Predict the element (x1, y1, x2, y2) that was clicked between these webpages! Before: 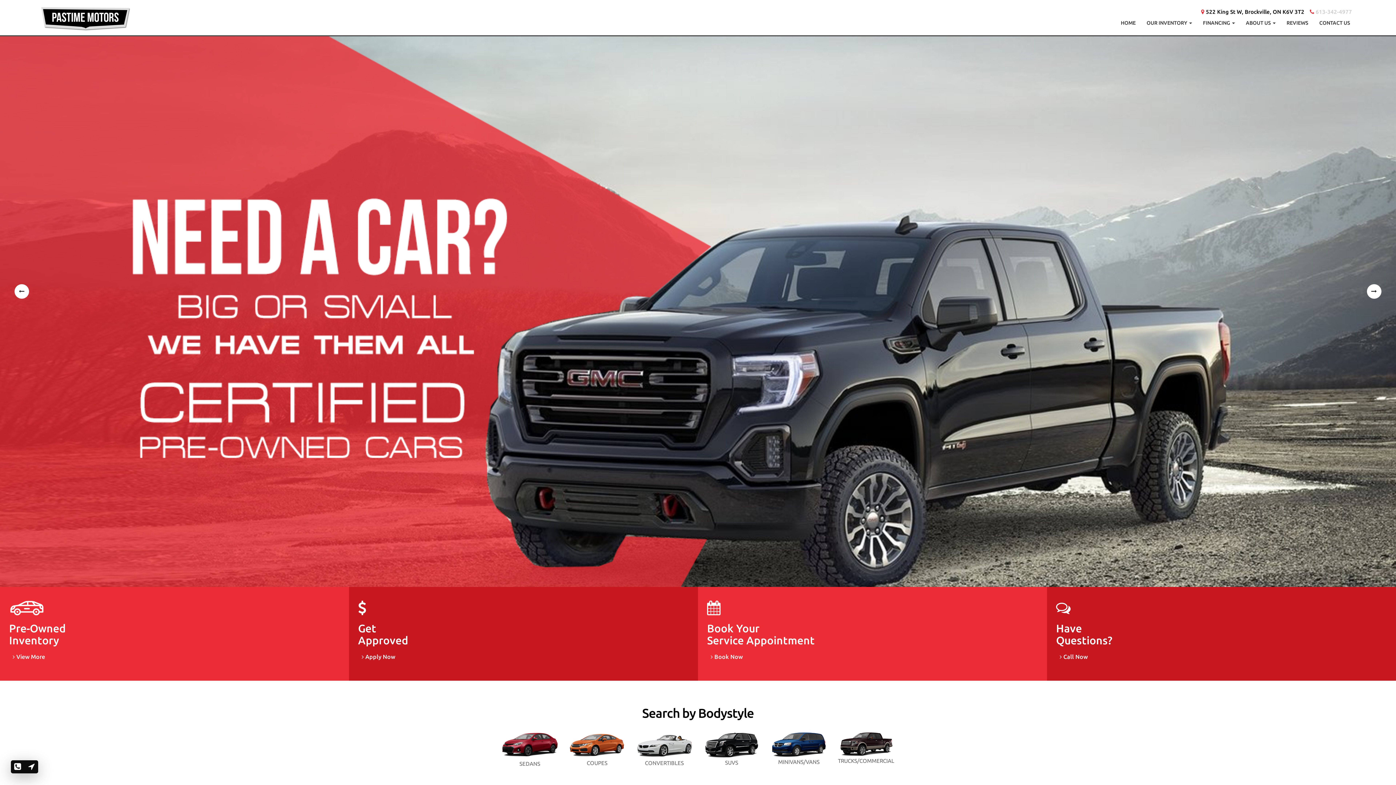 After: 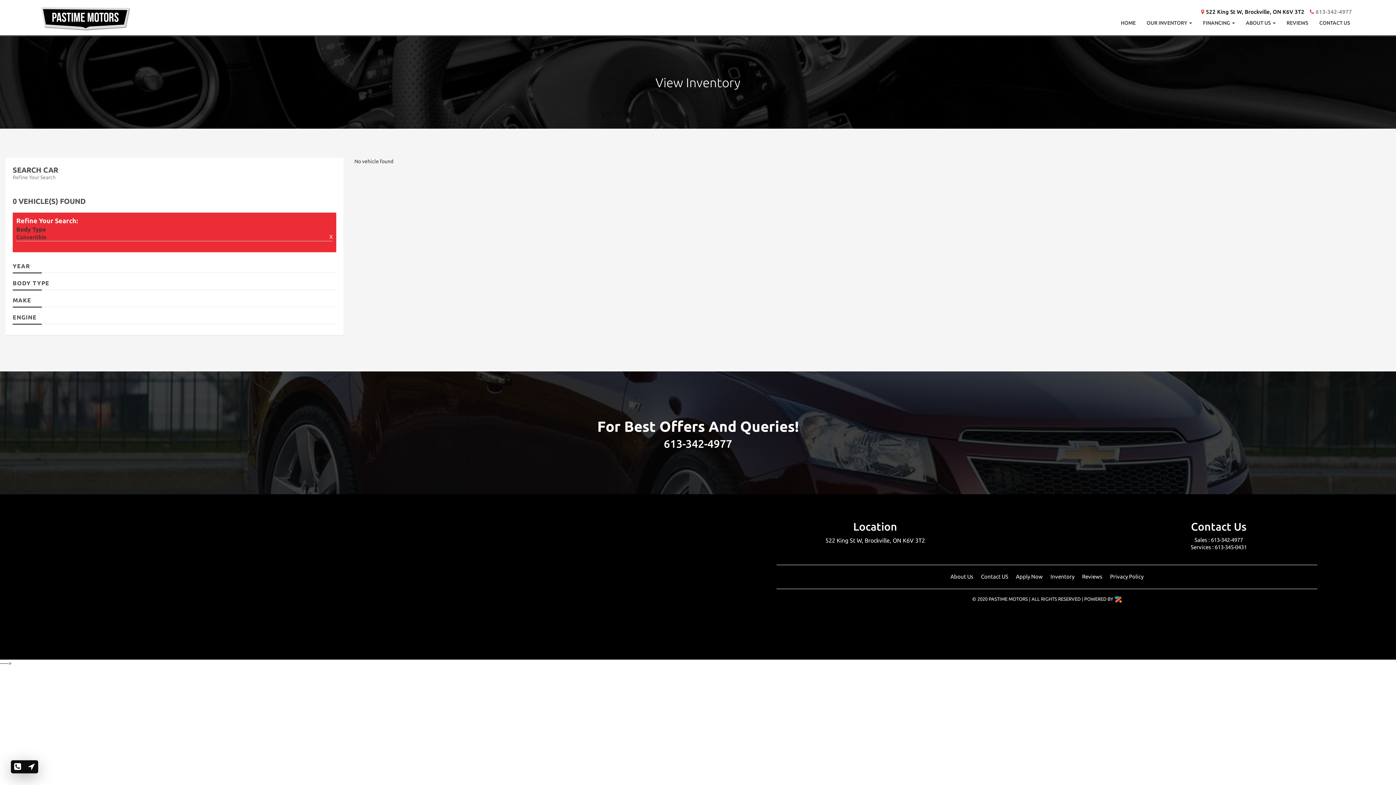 Action: bbox: (636, 731, 692, 767) label: CONVERTIBLES